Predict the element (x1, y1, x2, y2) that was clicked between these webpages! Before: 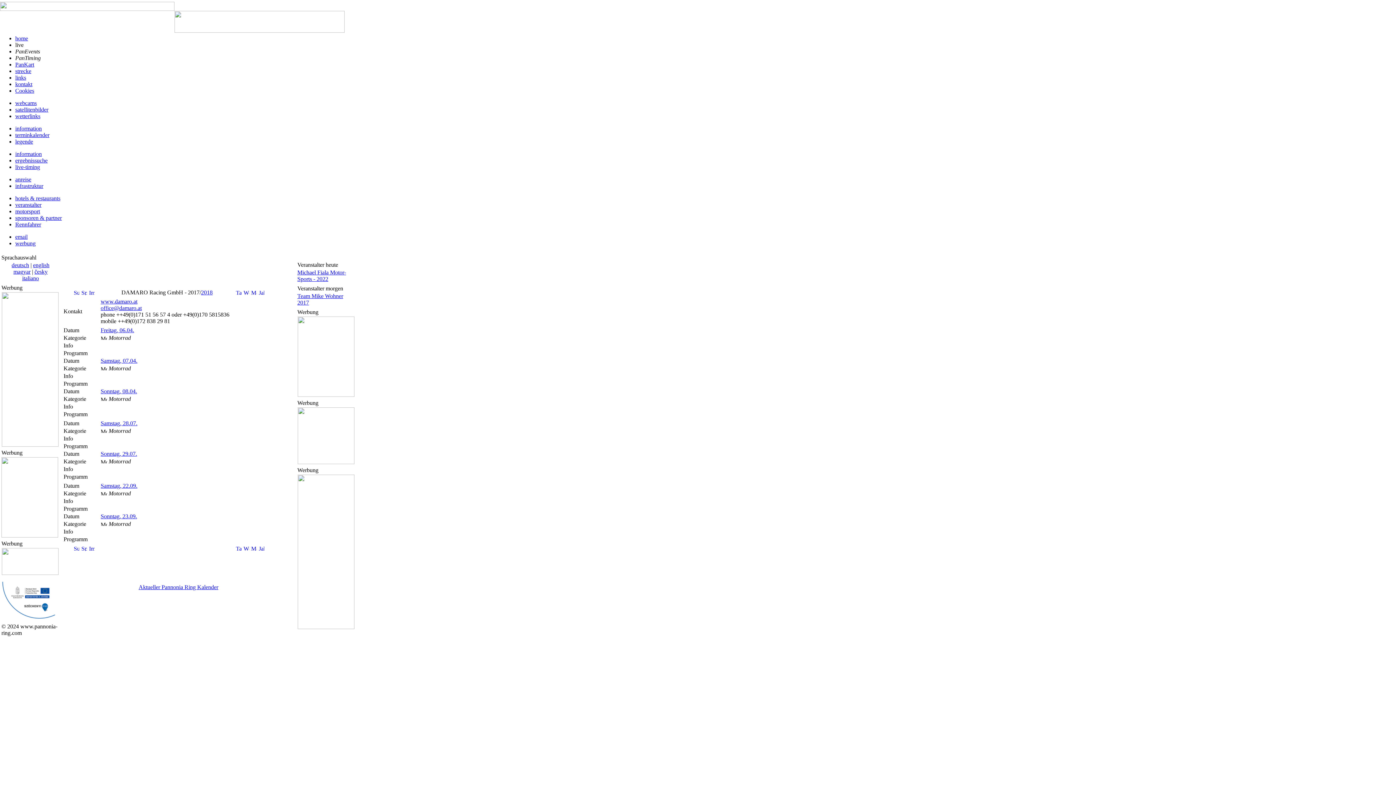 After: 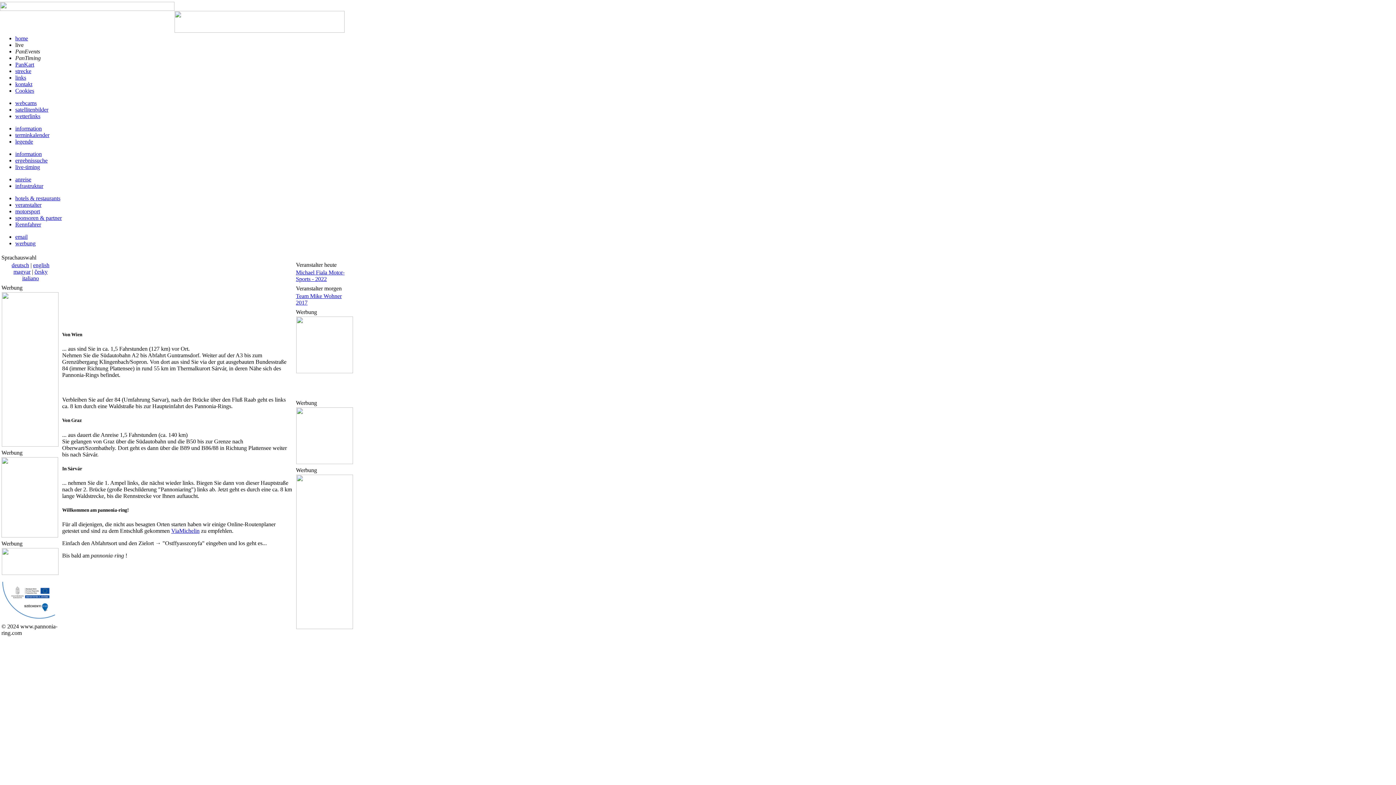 Action: bbox: (15, 176, 31, 182) label: anreise